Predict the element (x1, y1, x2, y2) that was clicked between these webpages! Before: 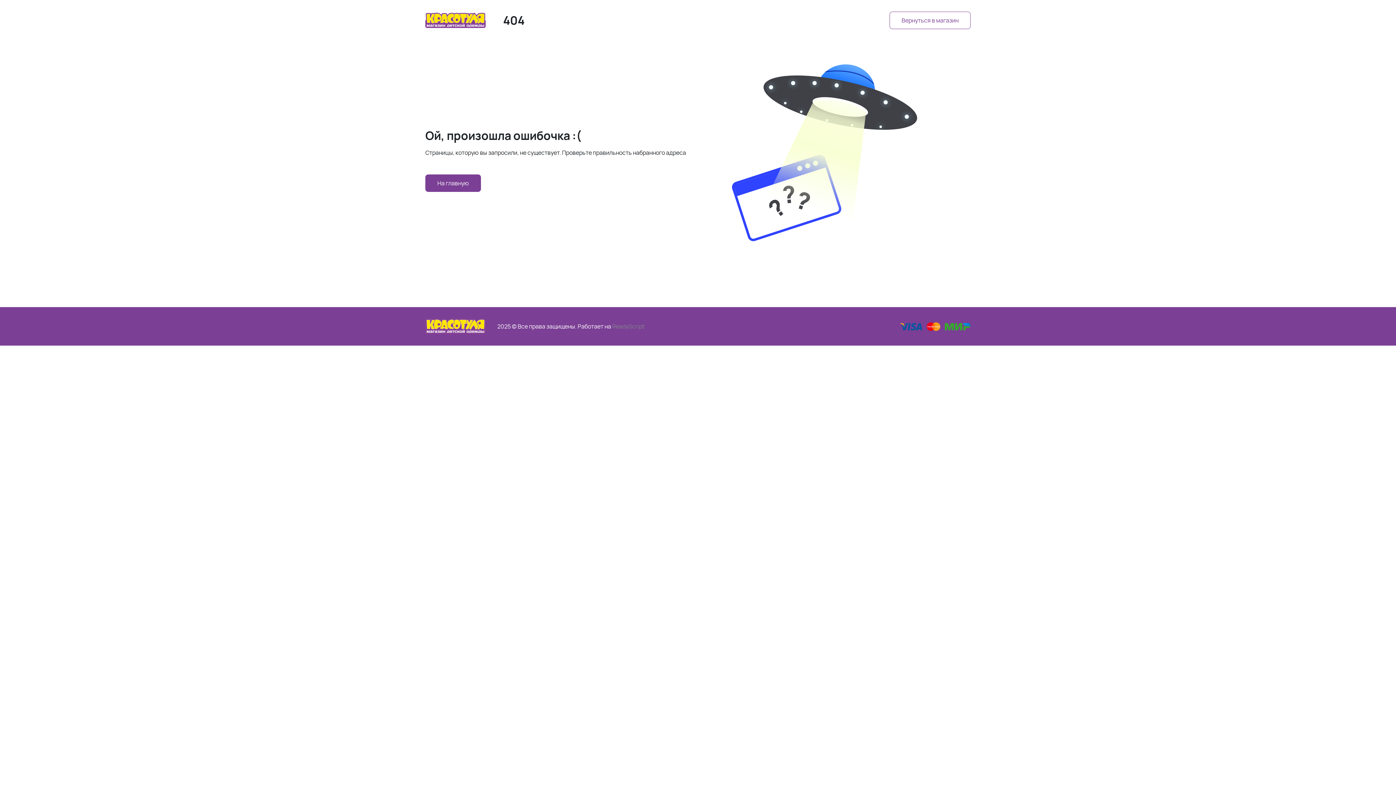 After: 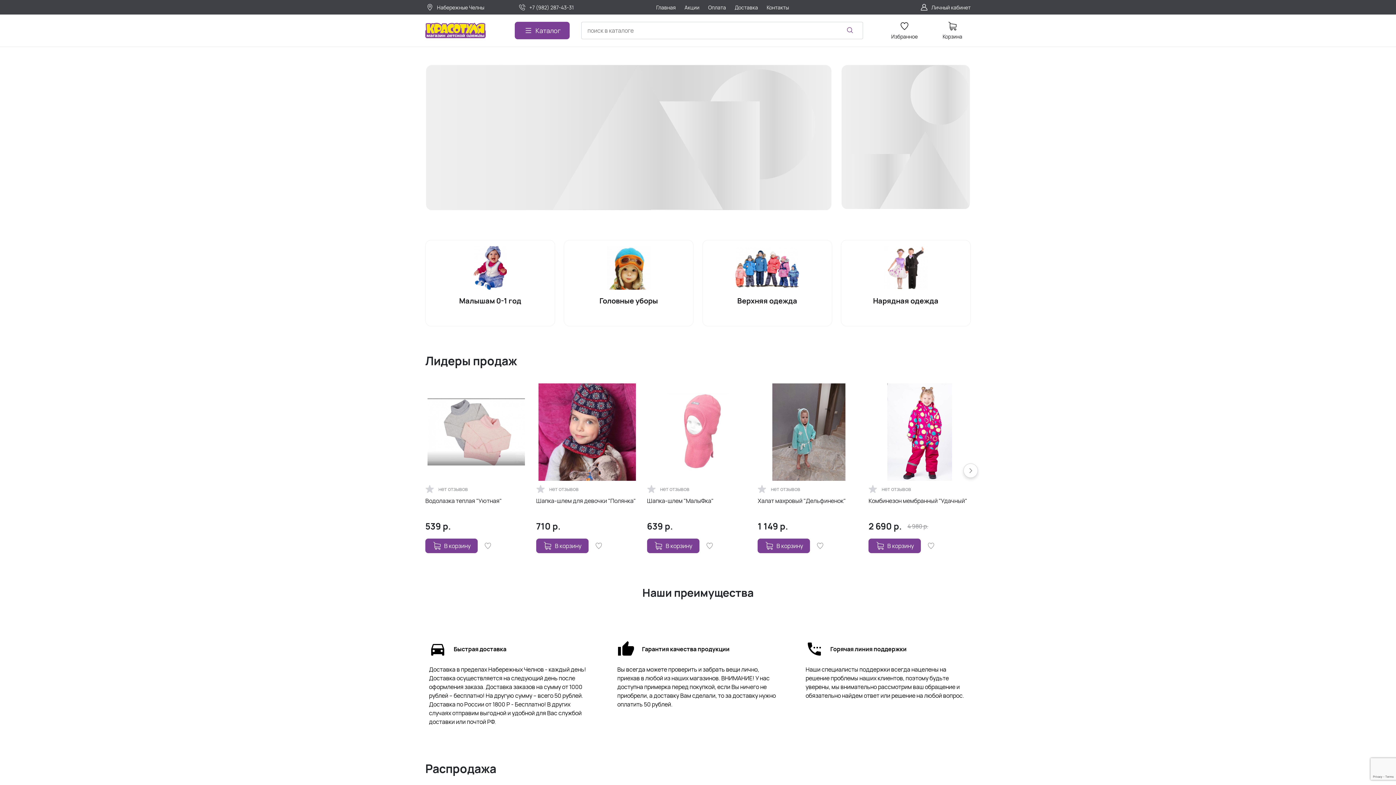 Action: label: На главную bbox: (425, 174, 481, 191)